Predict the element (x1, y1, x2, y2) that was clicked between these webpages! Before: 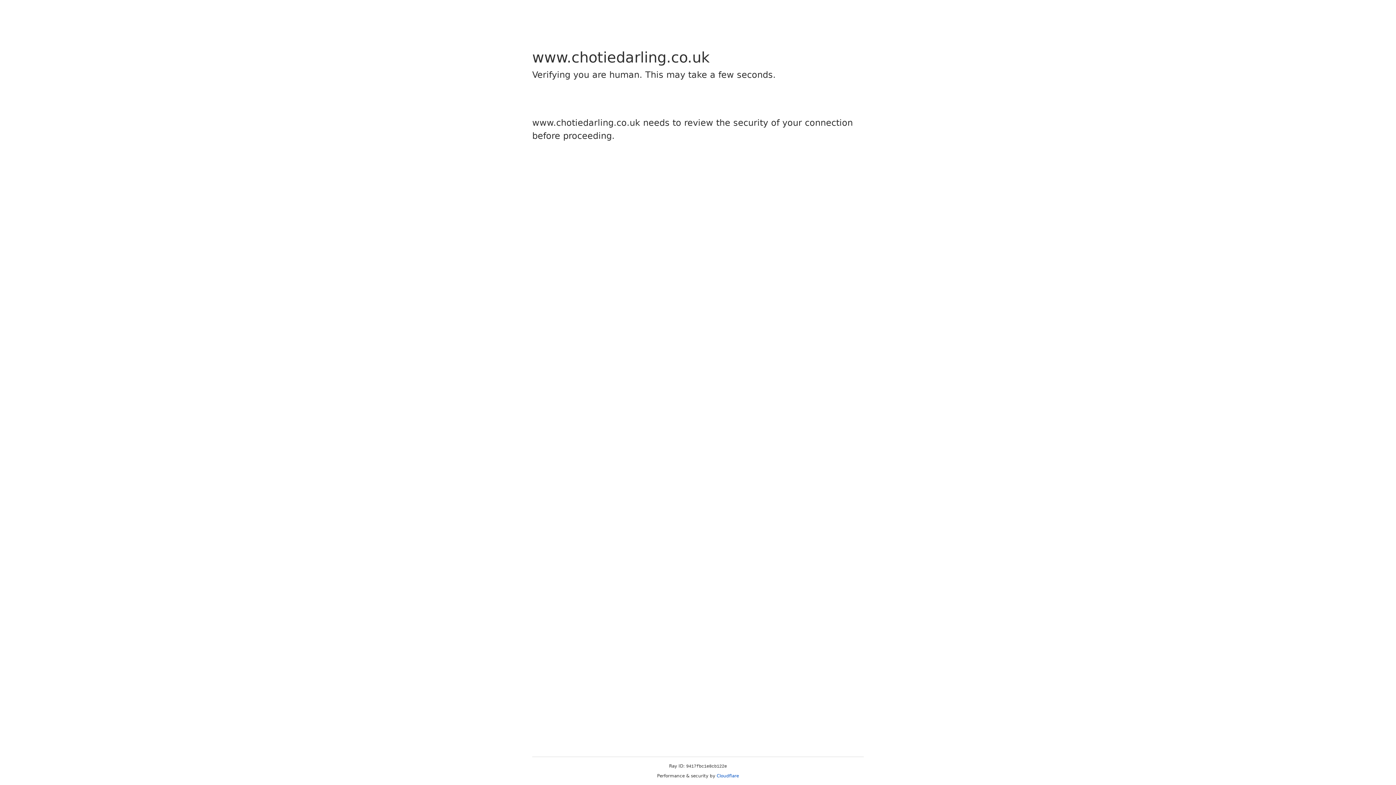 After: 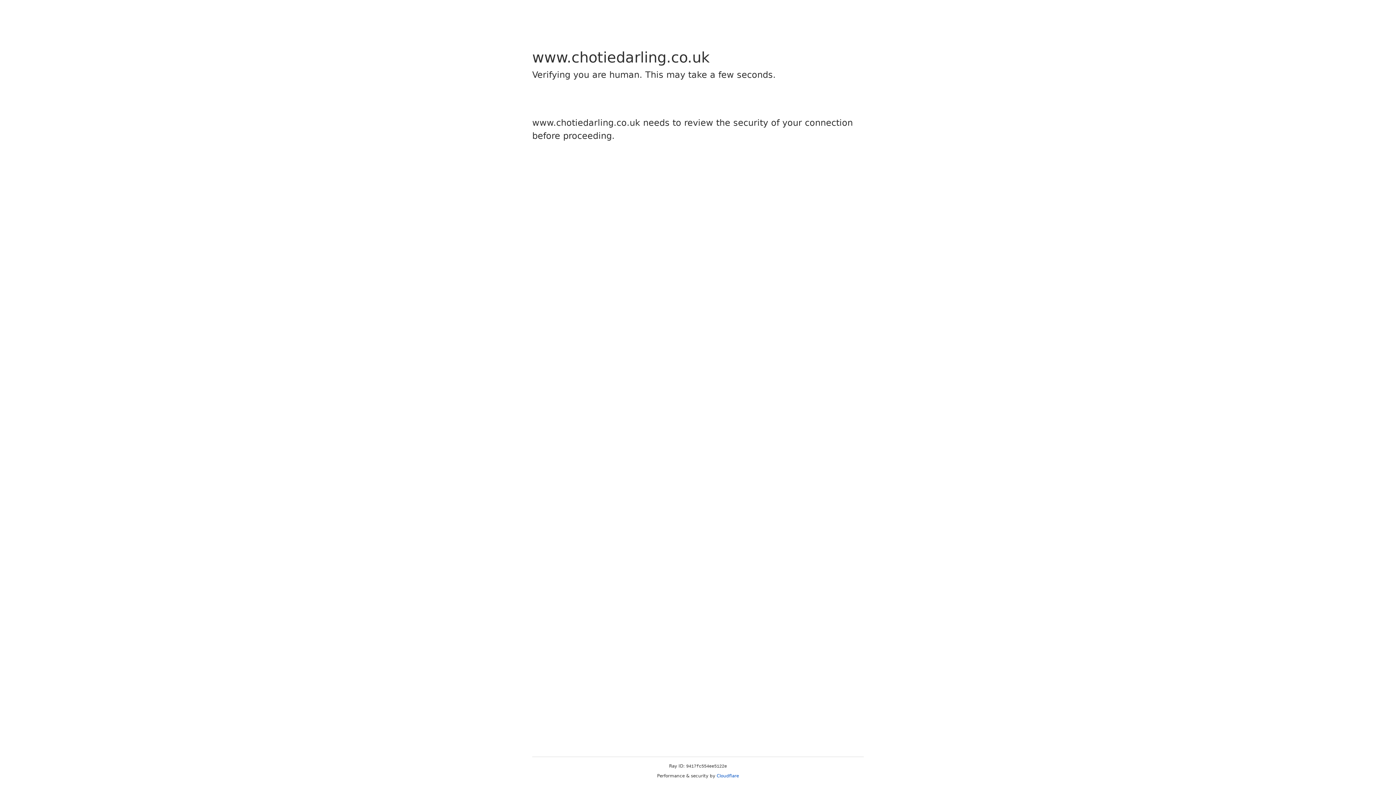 Action: bbox: (716, 773, 739, 778) label: Cloudflare